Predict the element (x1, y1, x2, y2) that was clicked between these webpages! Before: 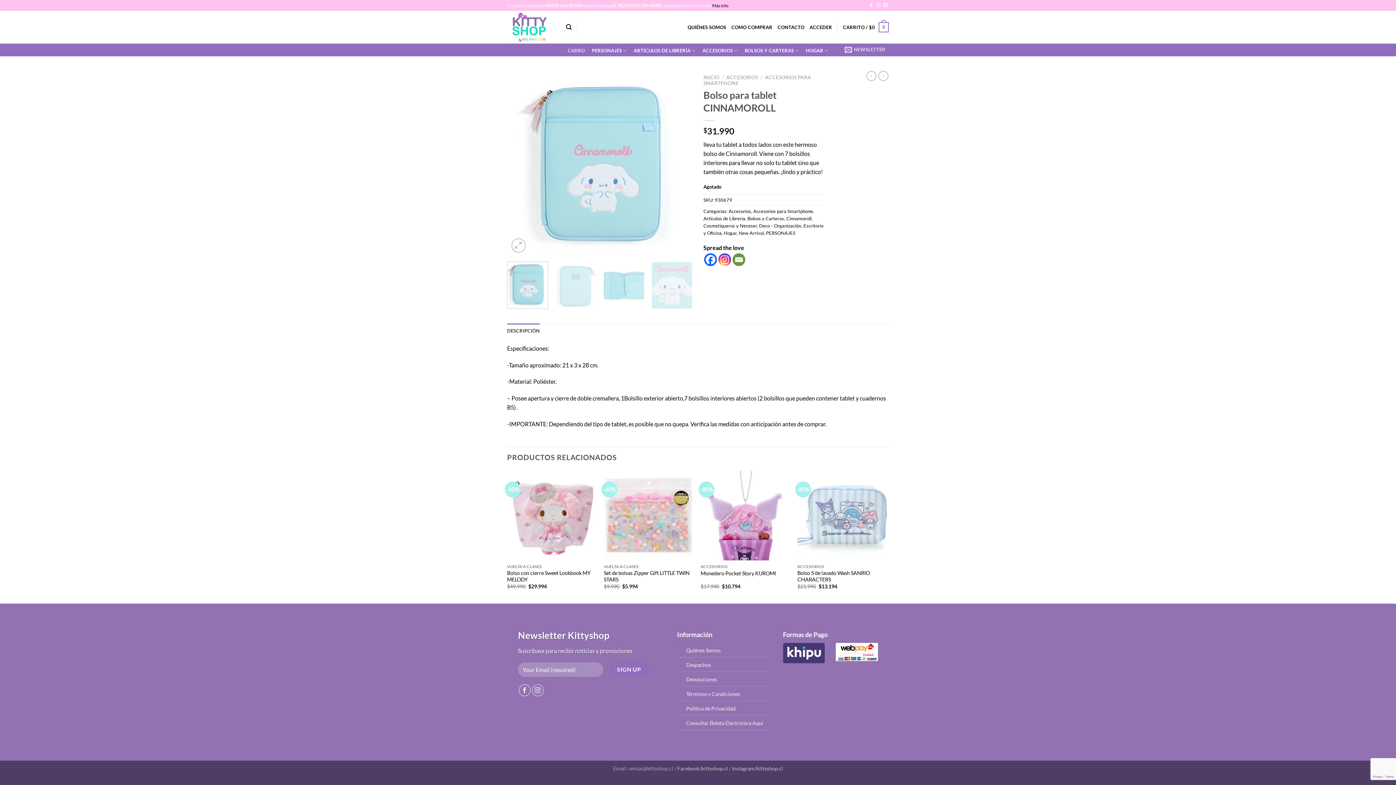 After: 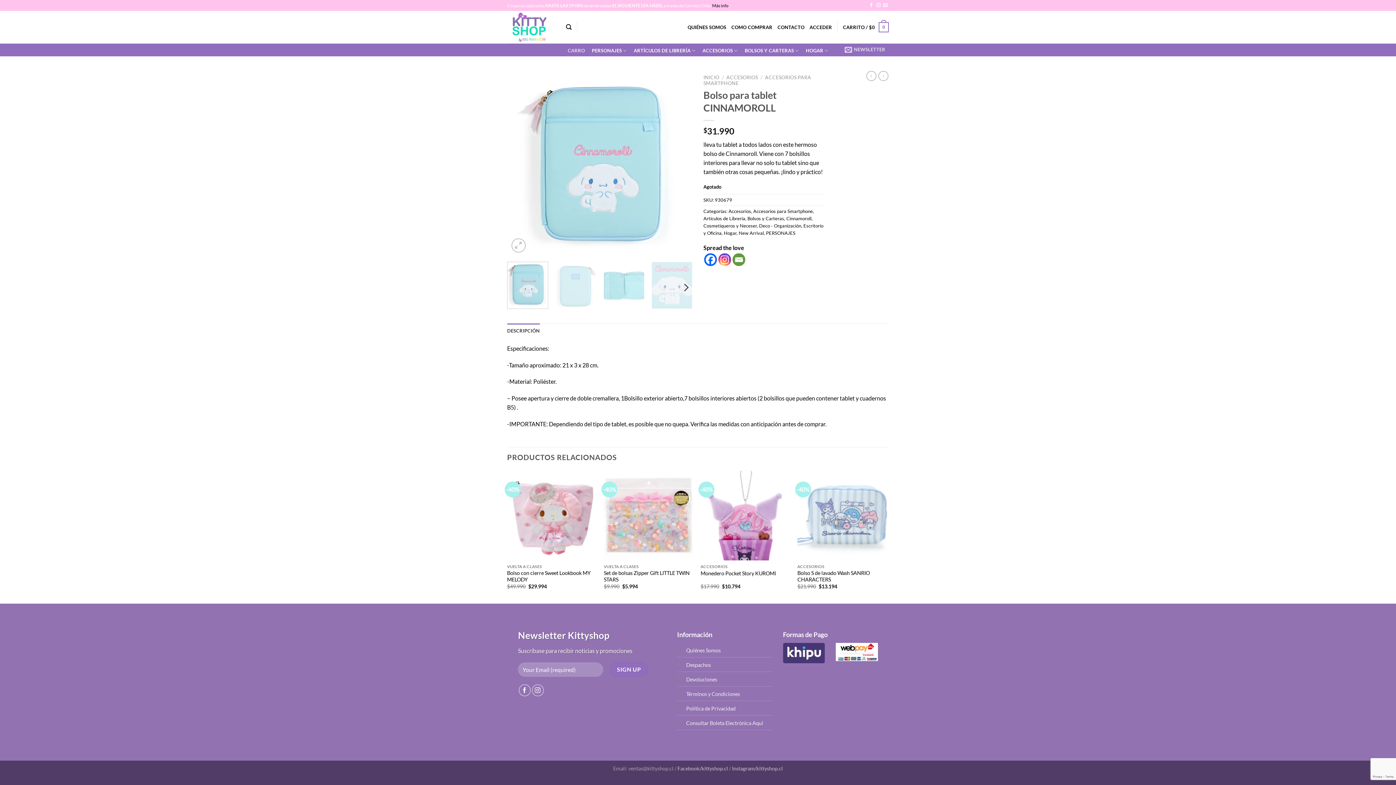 Action: bbox: (507, 261, 548, 309)